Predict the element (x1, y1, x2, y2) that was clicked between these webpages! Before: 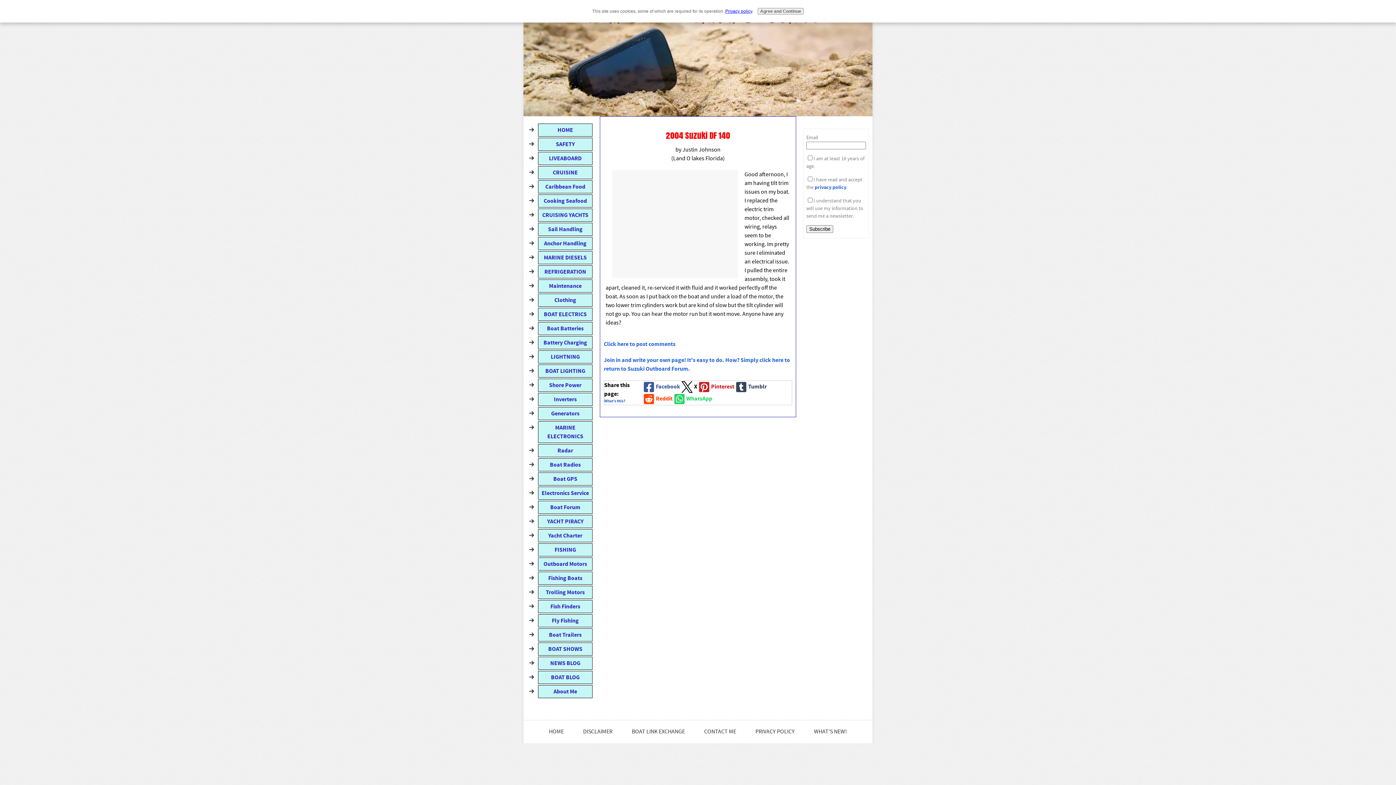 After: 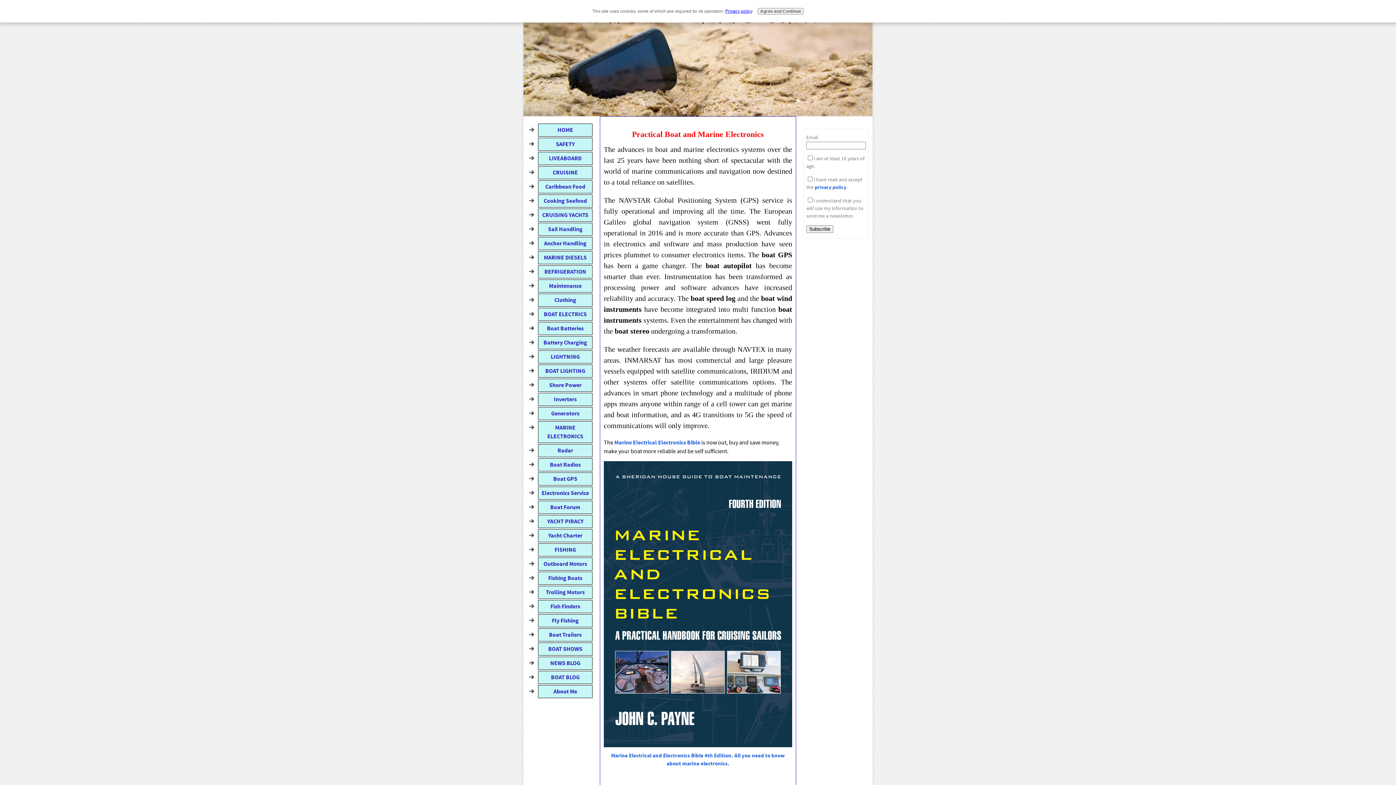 Action: label: MARINE ELECTRONICS bbox: (538, 421, 592, 443)